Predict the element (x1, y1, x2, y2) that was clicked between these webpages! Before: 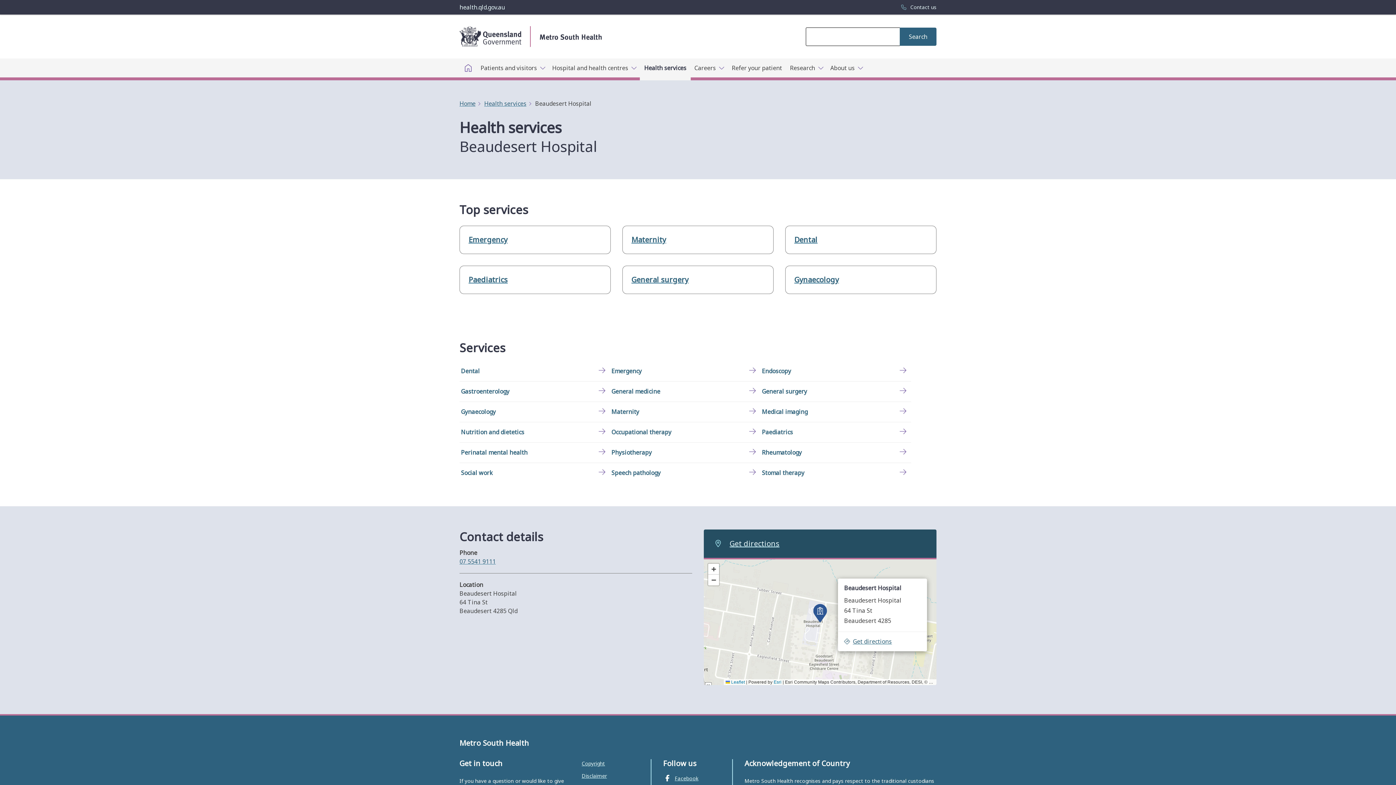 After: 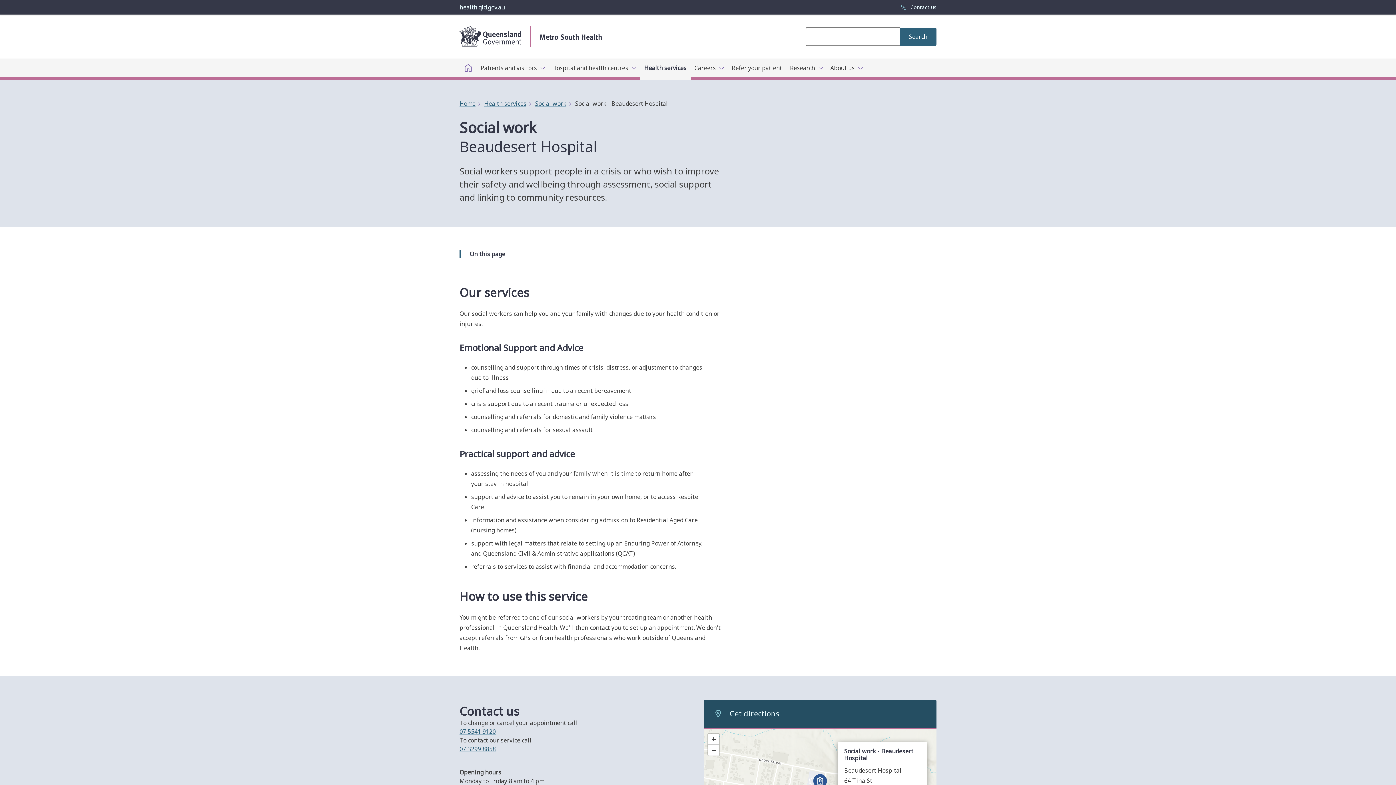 Action: label: Social work bbox: (461, 468, 492, 477)